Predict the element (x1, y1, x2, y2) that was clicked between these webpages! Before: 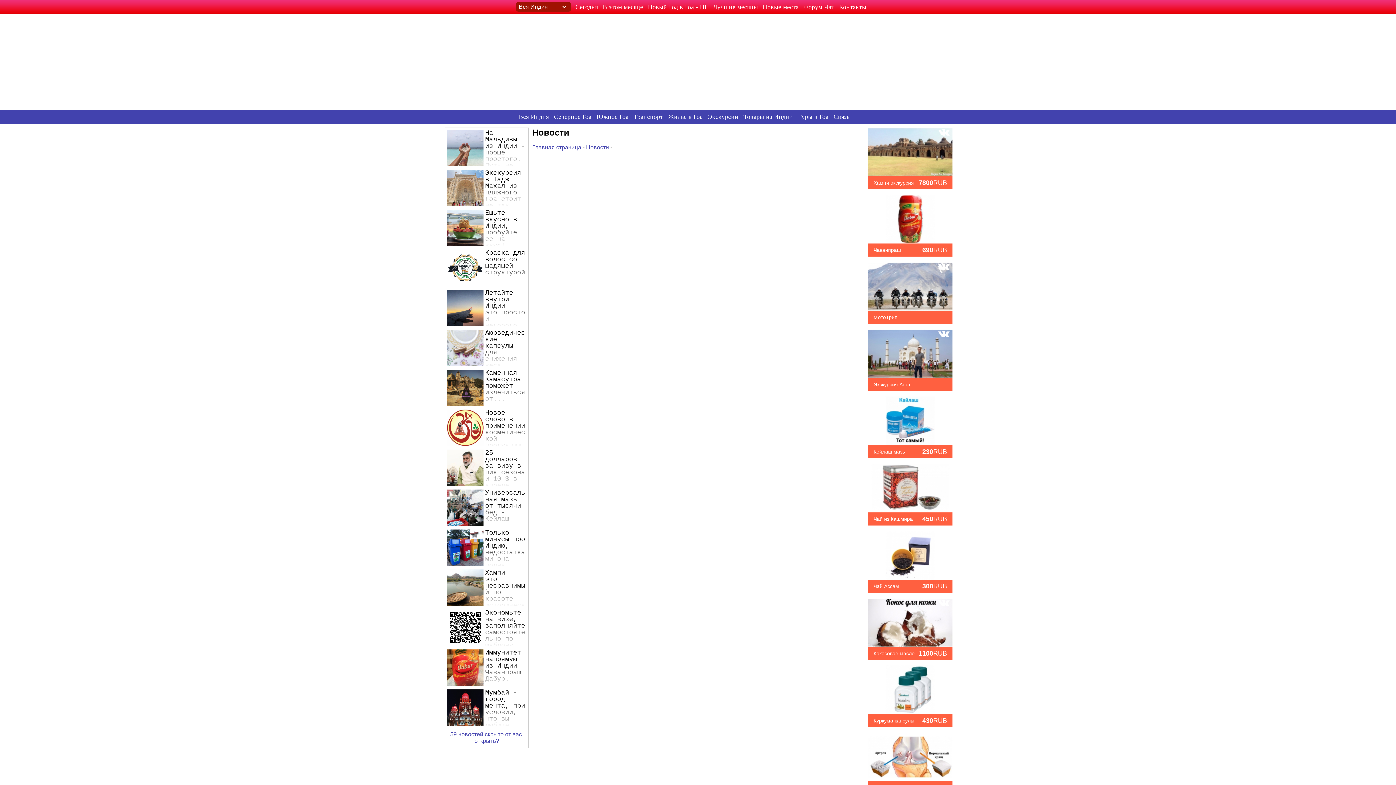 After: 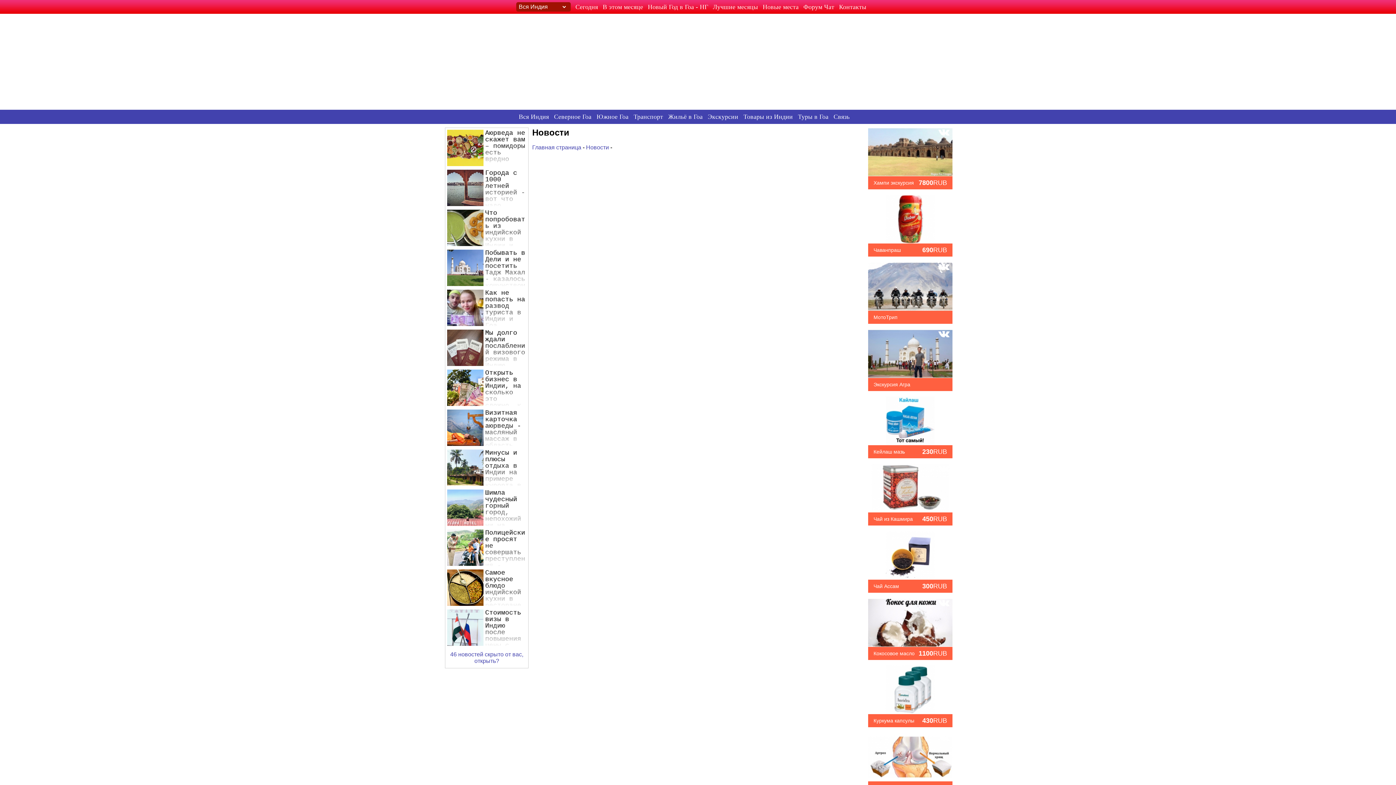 Action: label: 59 новостей скрыто от вас, открыть? bbox: (447, 731, 526, 744)